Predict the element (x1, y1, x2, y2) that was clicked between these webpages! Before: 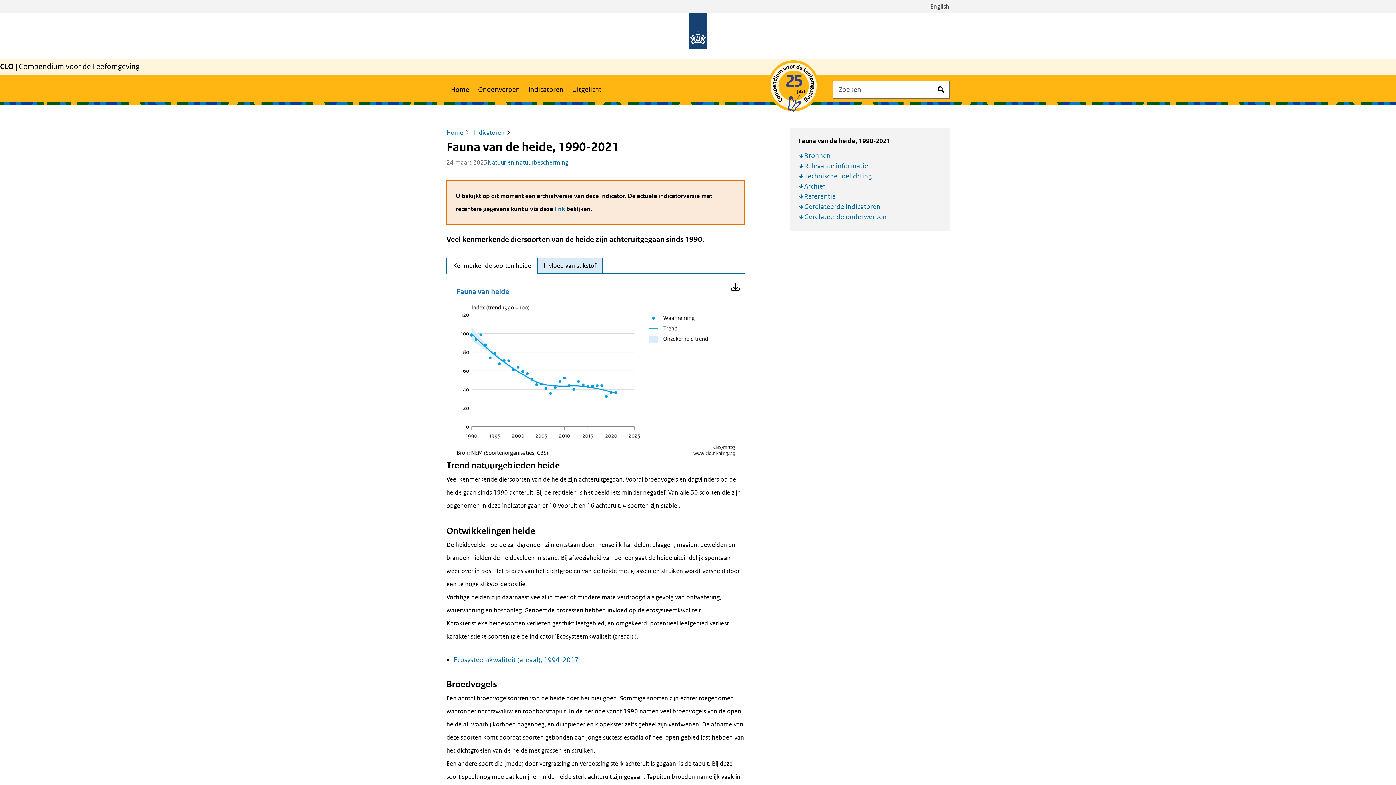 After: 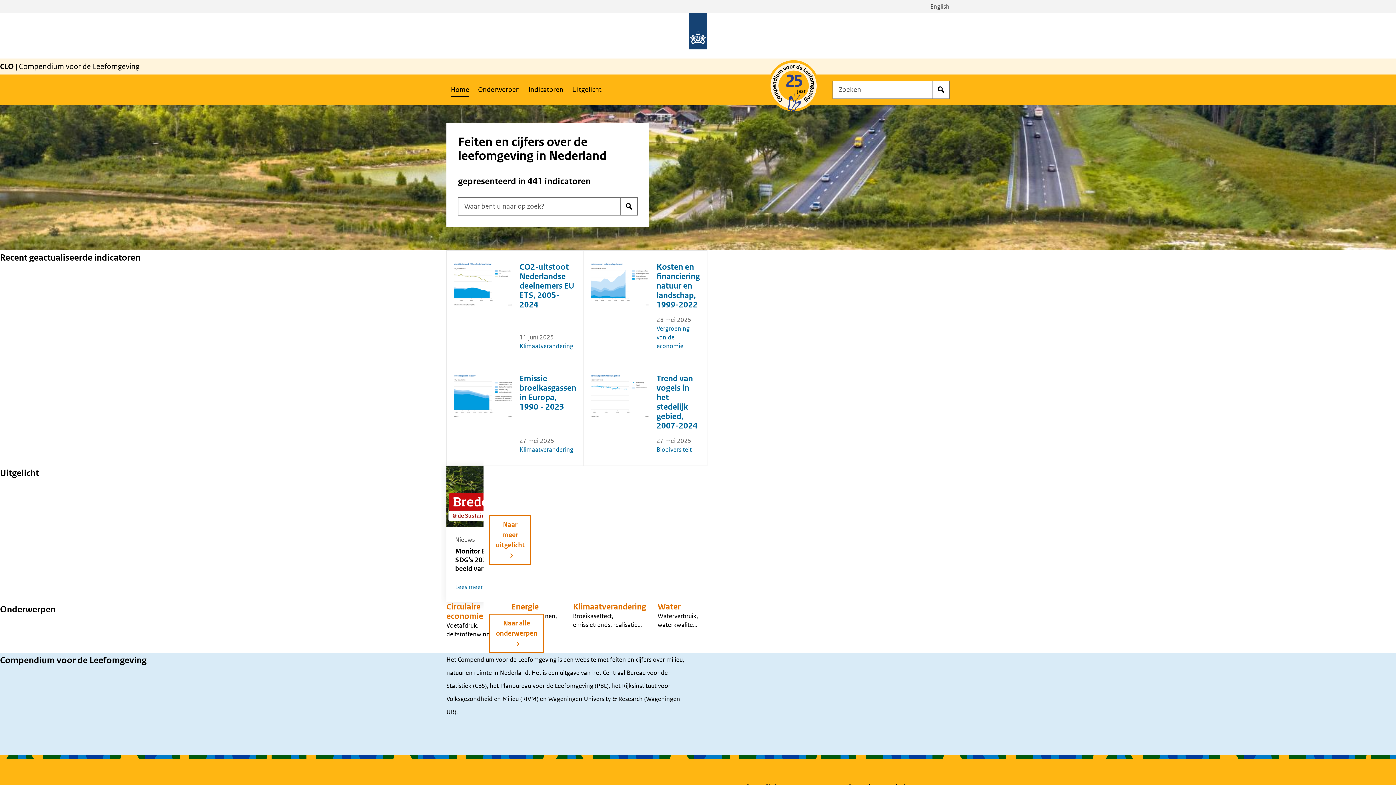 Action: label: Home bbox: (446, 80, 473, 99)